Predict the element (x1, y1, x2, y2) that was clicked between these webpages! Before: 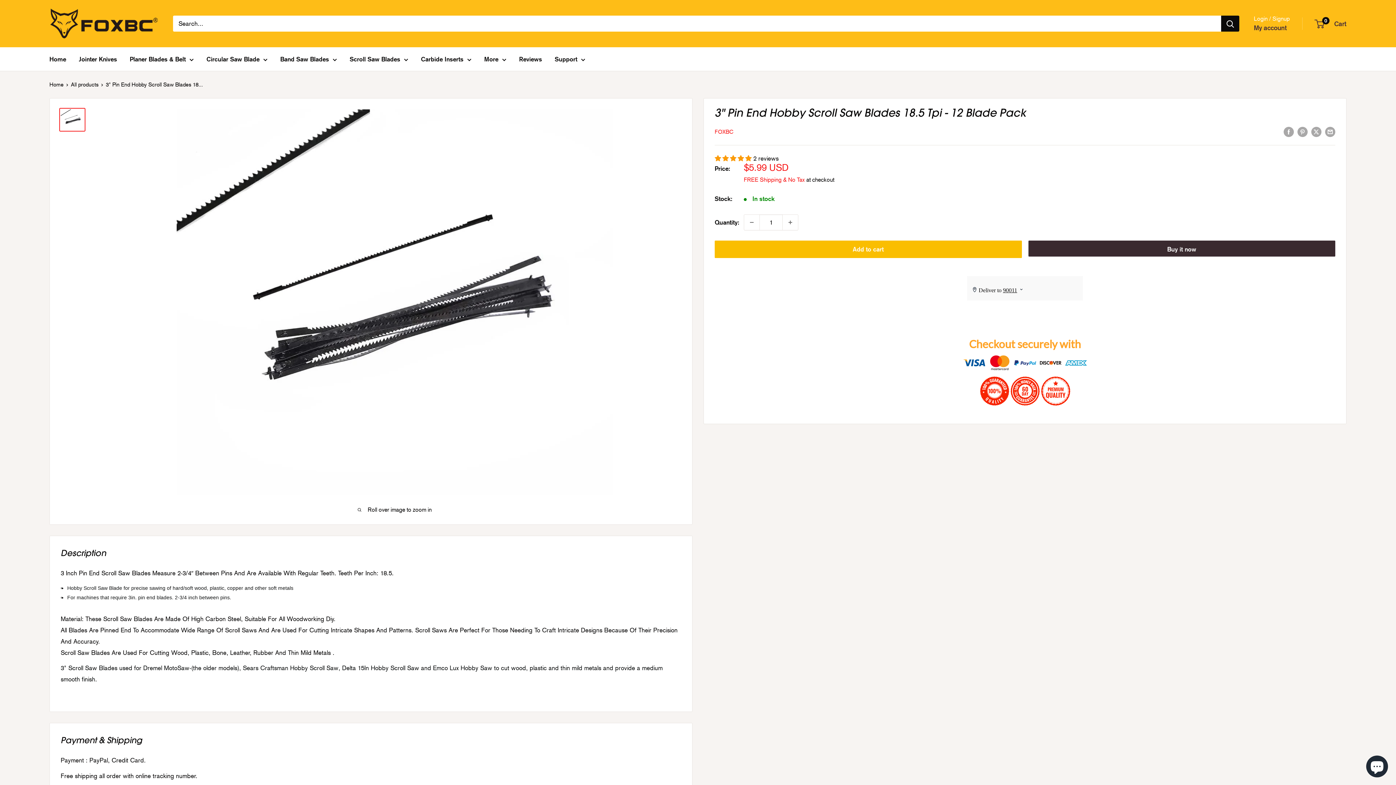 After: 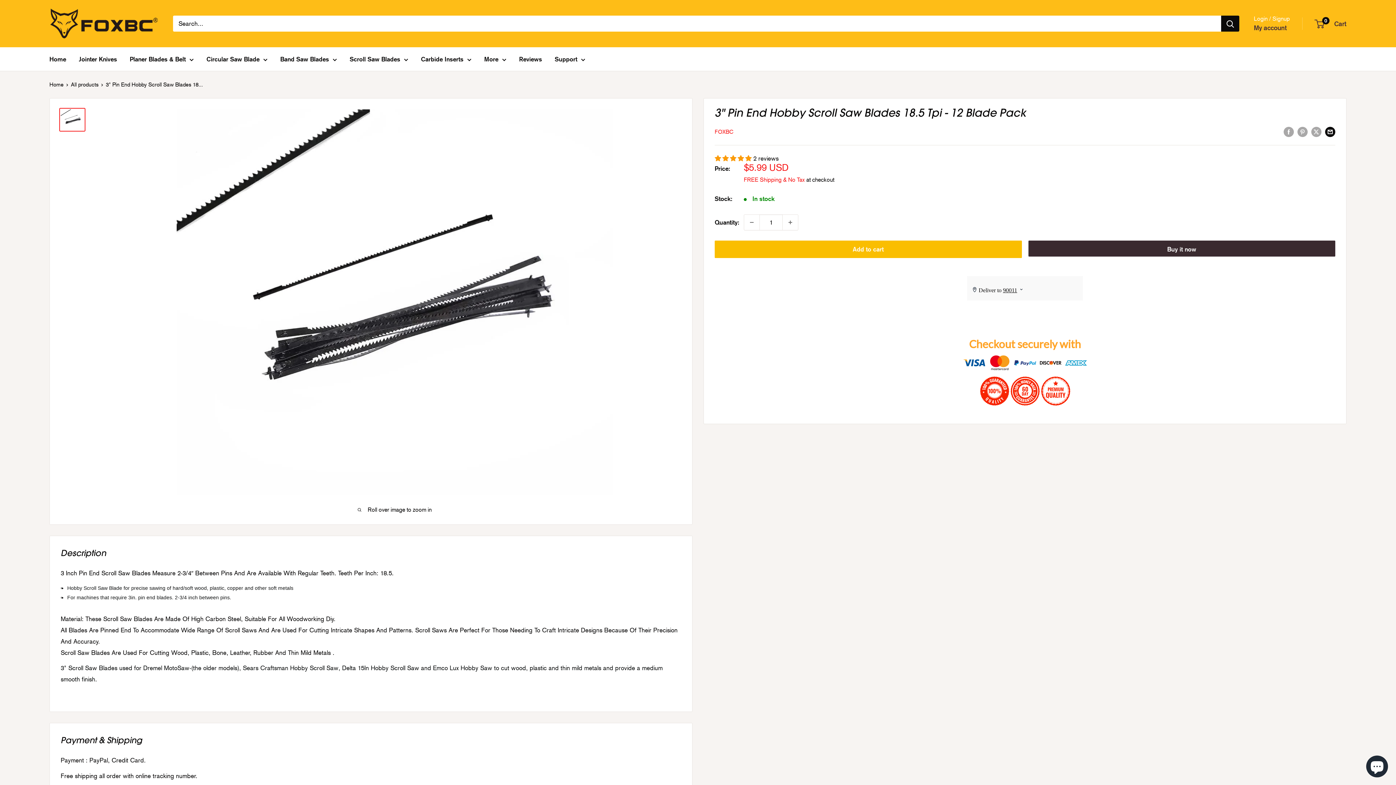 Action: bbox: (1325, 125, 1335, 137) label: Share by email